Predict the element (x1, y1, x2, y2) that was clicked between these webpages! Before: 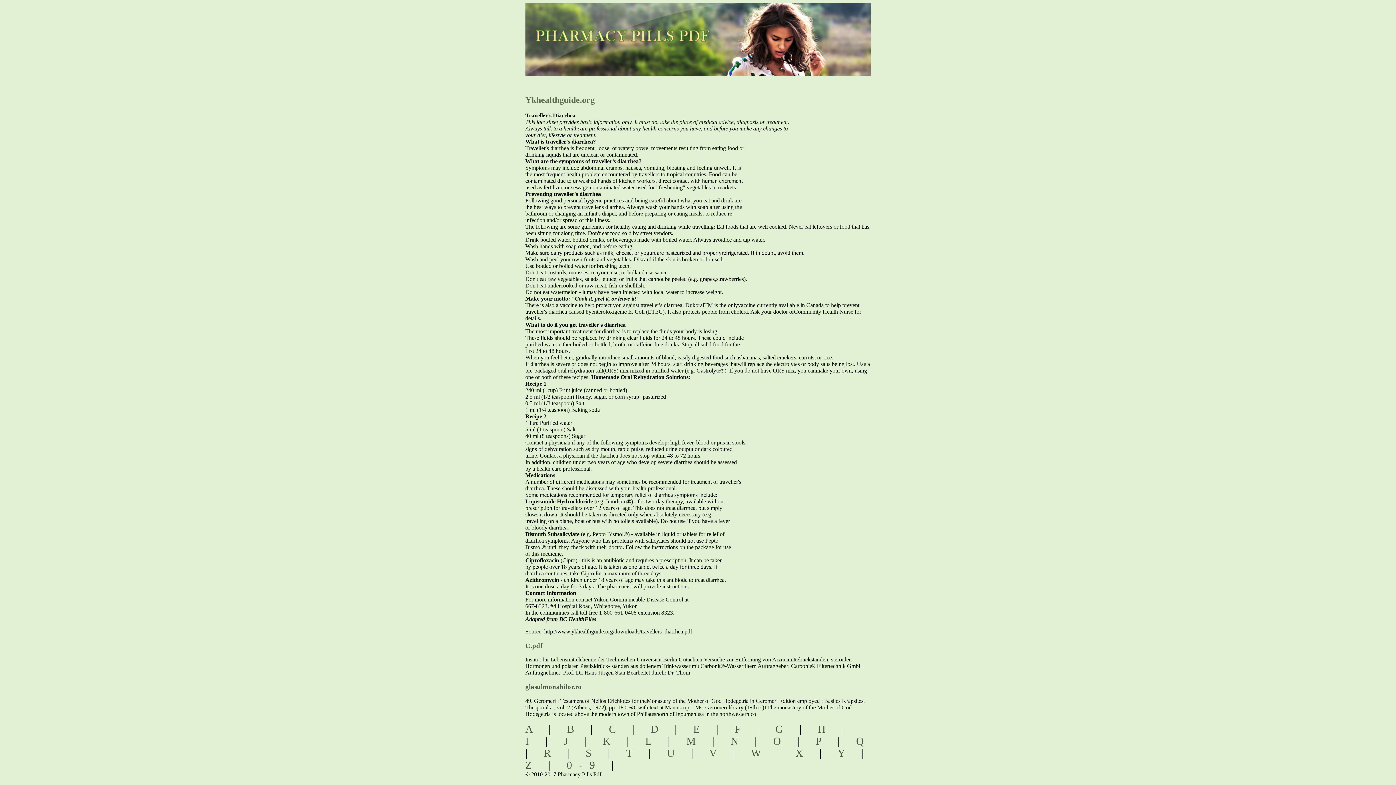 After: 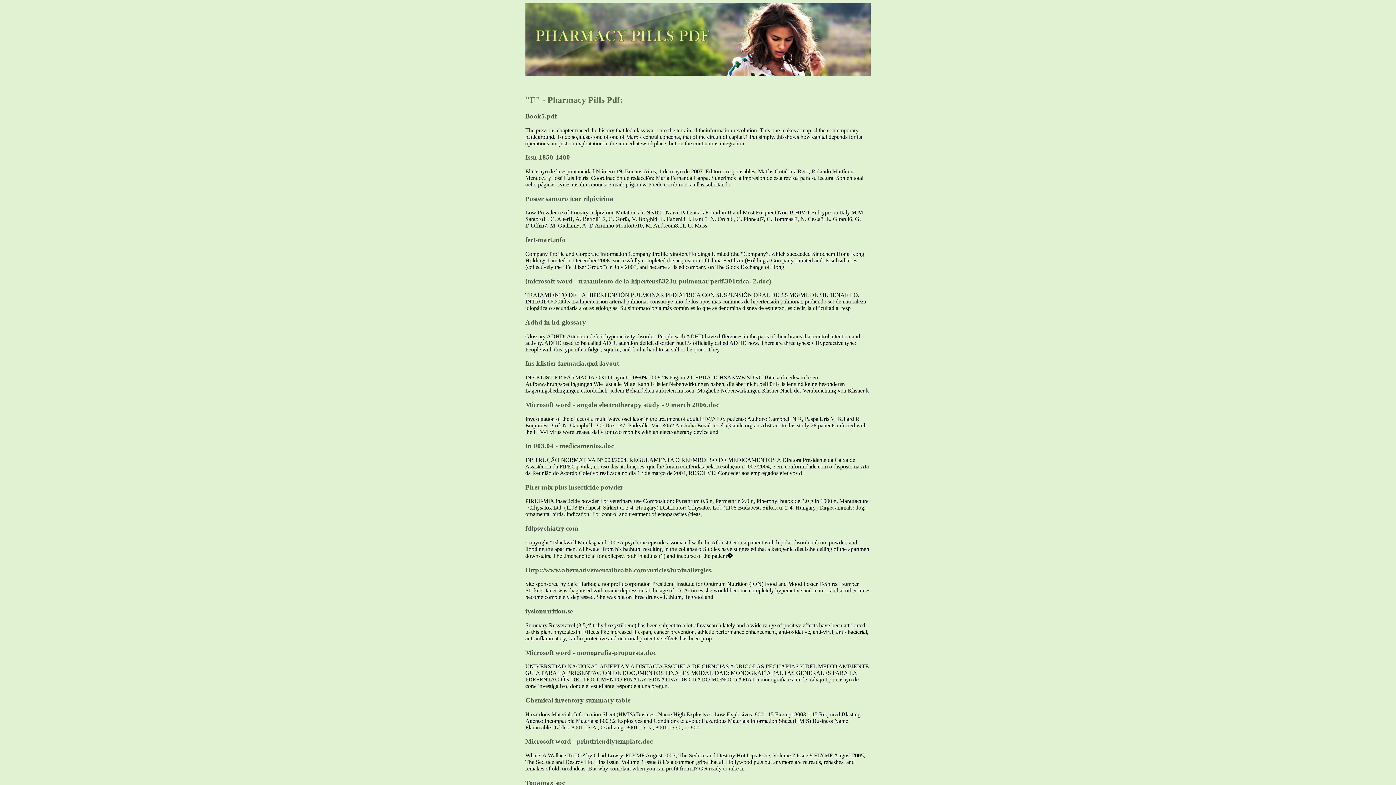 Action: label: F bbox: (734, 723, 747, 735)